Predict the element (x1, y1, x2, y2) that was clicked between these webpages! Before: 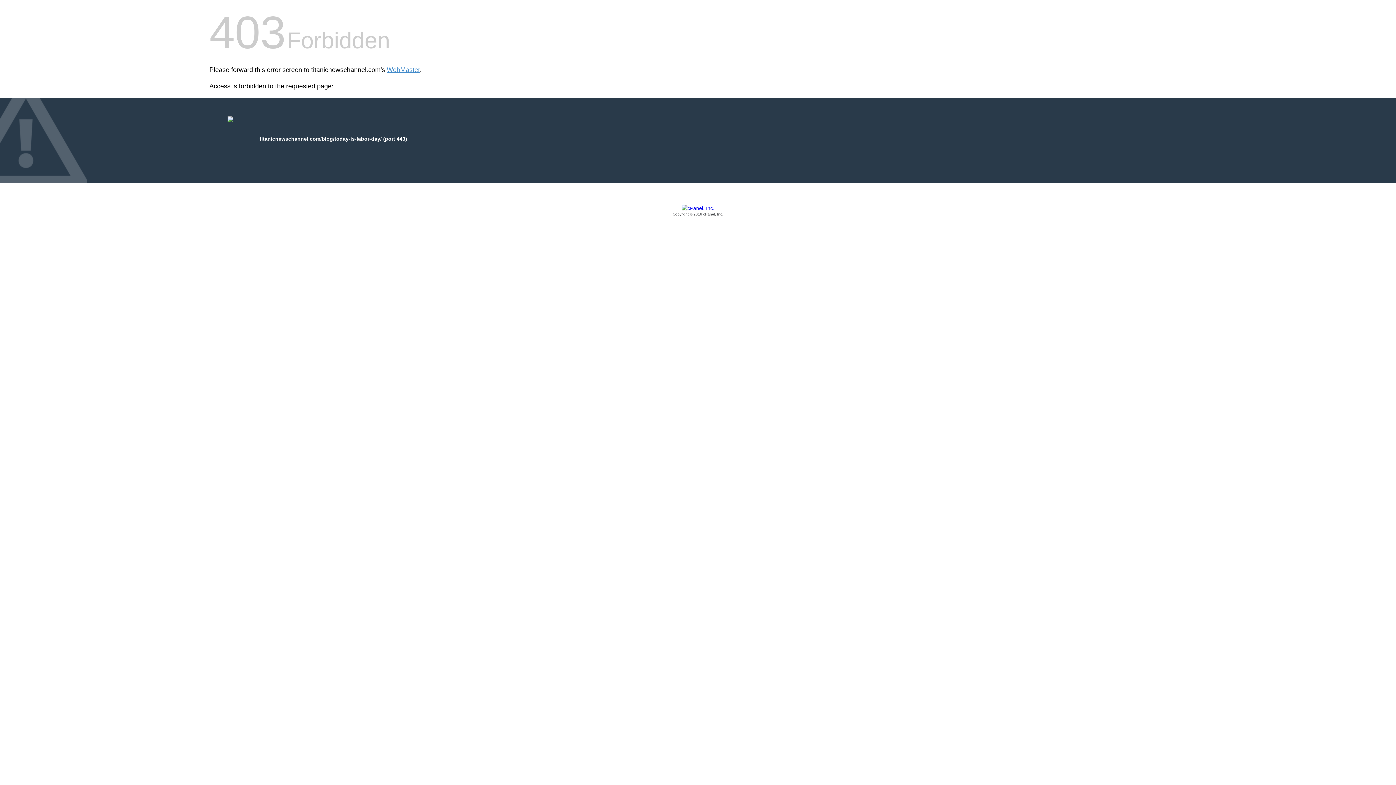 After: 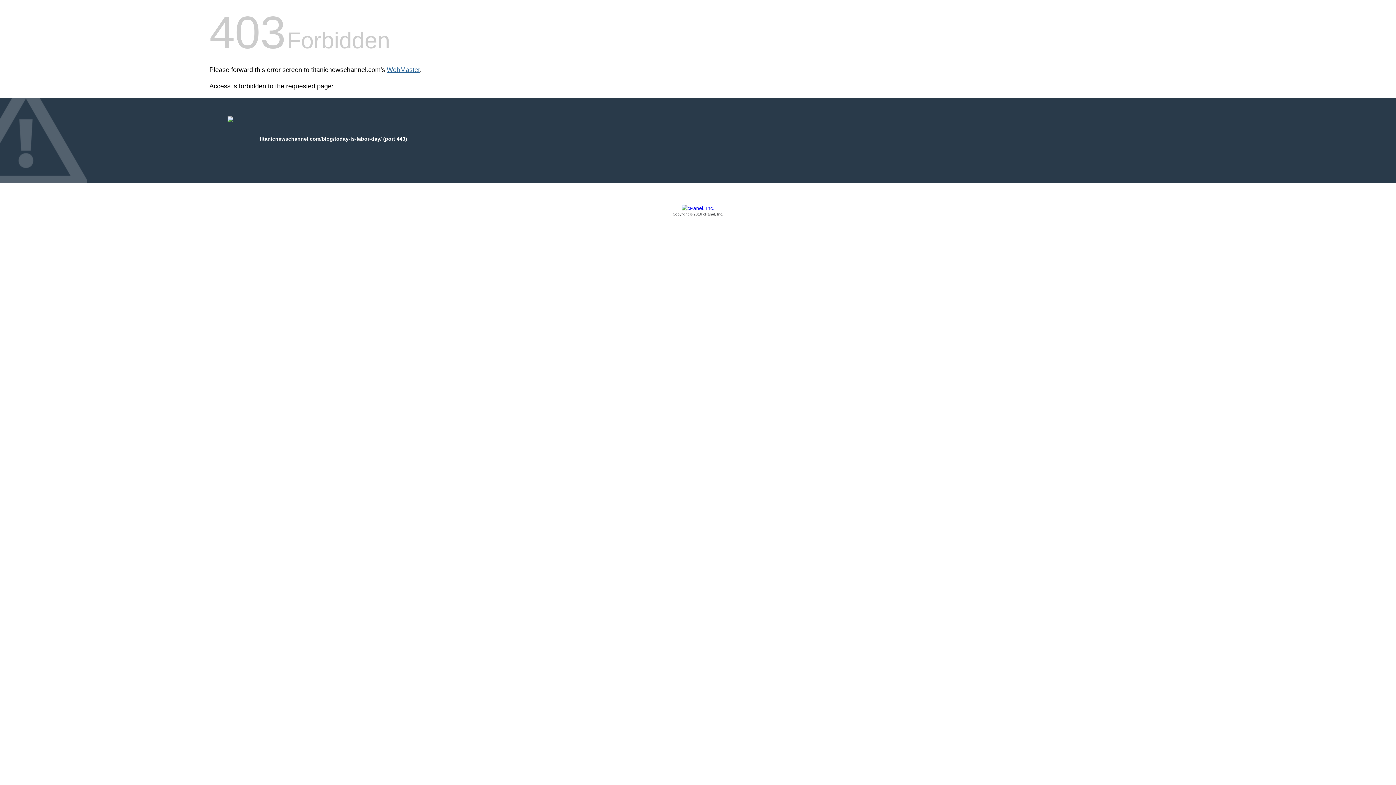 Action: label: WebMaster bbox: (386, 66, 420, 73)